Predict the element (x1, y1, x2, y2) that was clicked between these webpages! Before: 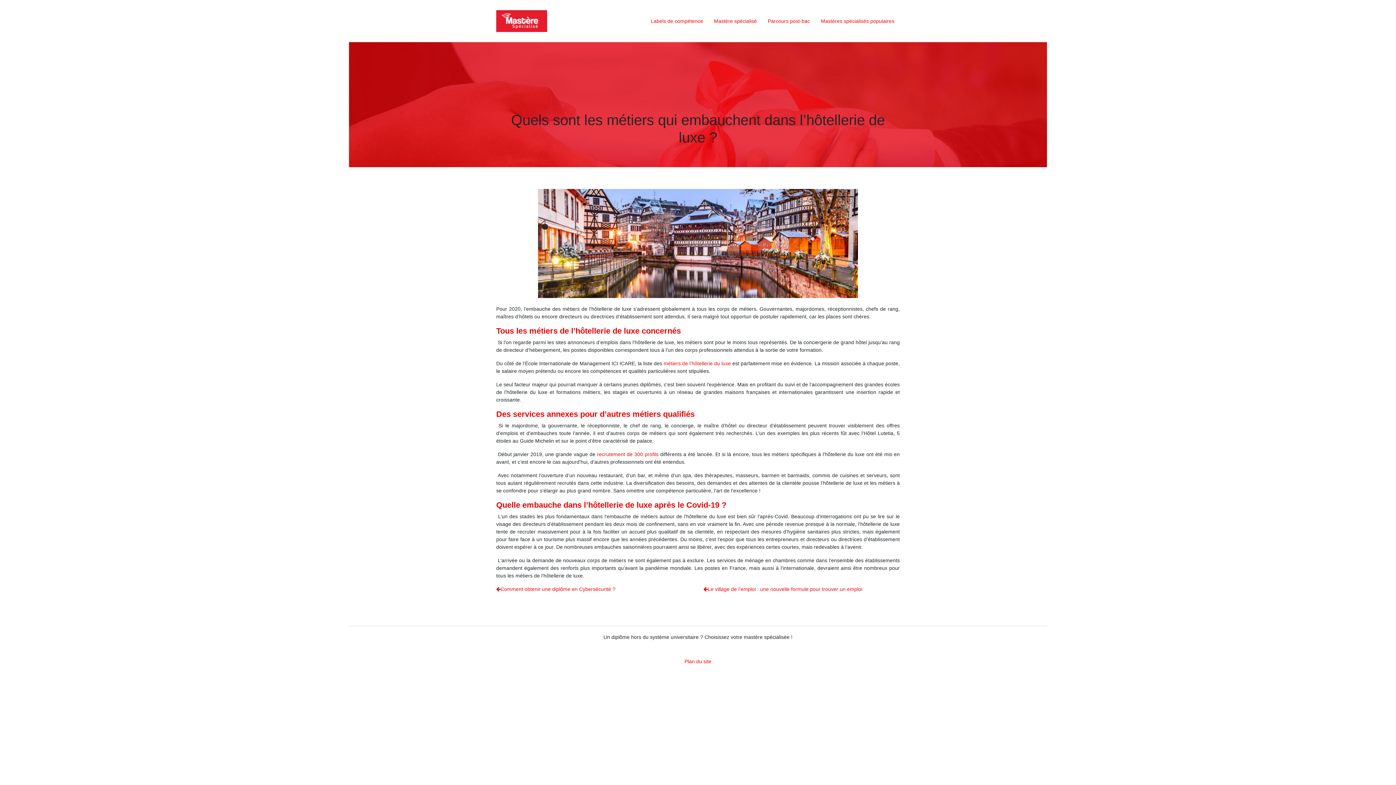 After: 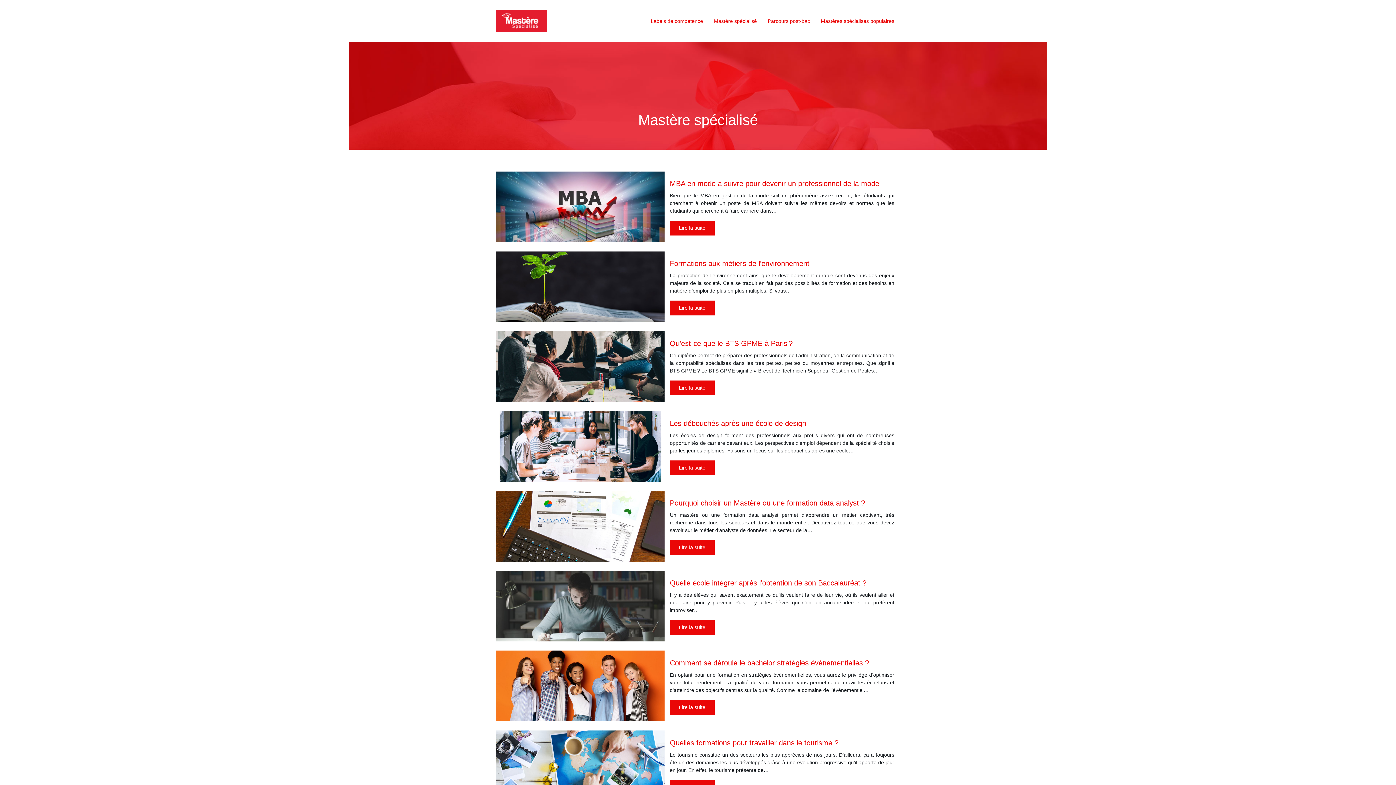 Action: label: Mastère spécialisé bbox: (714, 17, 757, 24)